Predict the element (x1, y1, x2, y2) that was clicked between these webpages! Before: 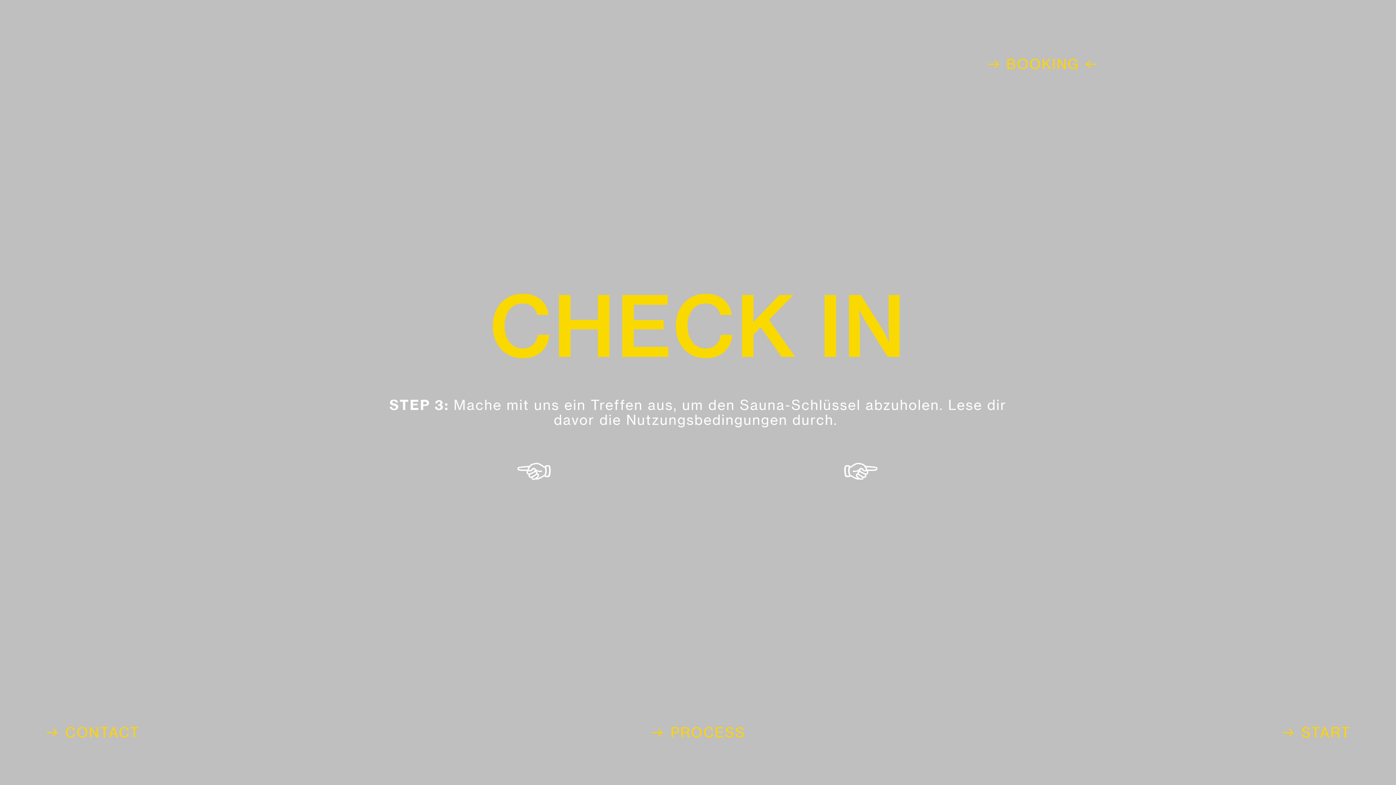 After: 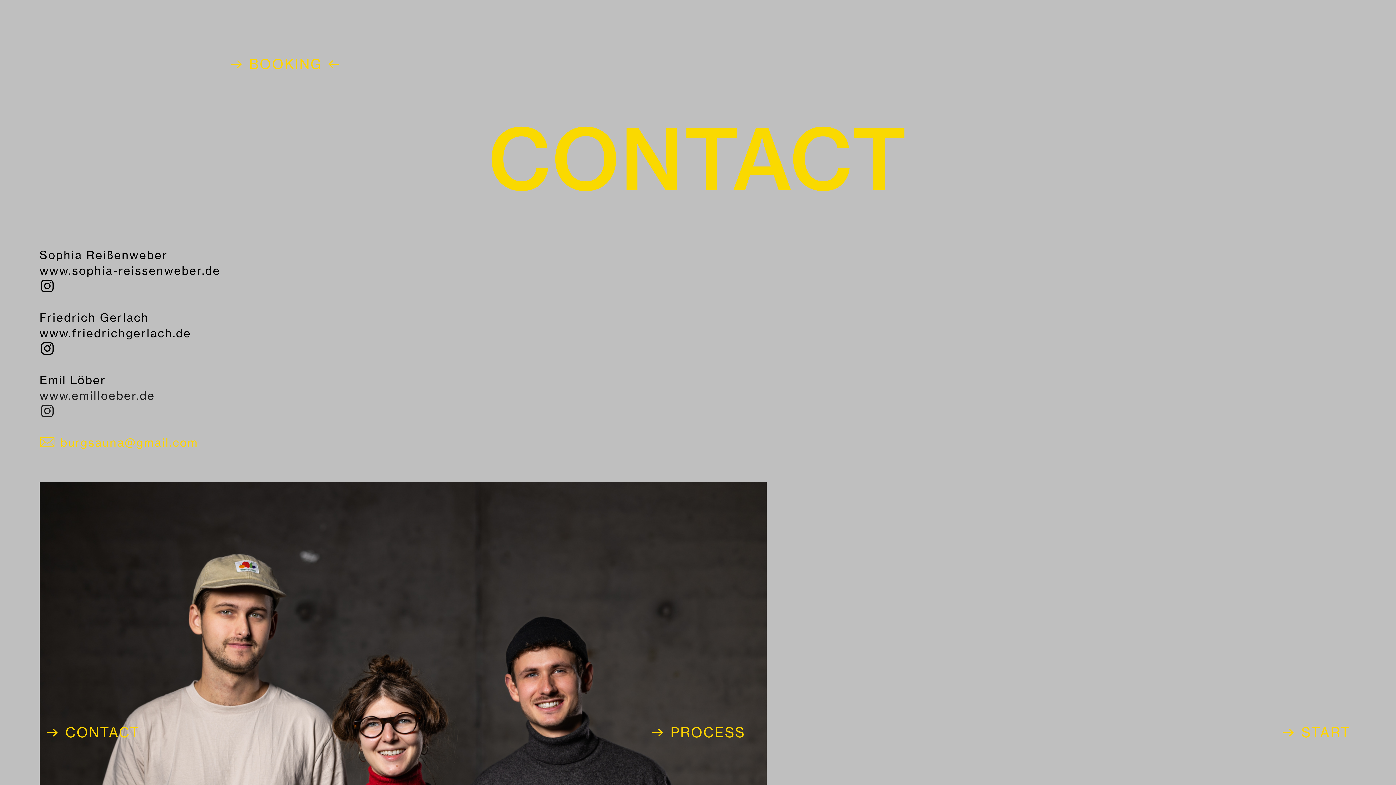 Action: label: ︎︎︎ CONTACT bbox: (45, 724, 139, 742)